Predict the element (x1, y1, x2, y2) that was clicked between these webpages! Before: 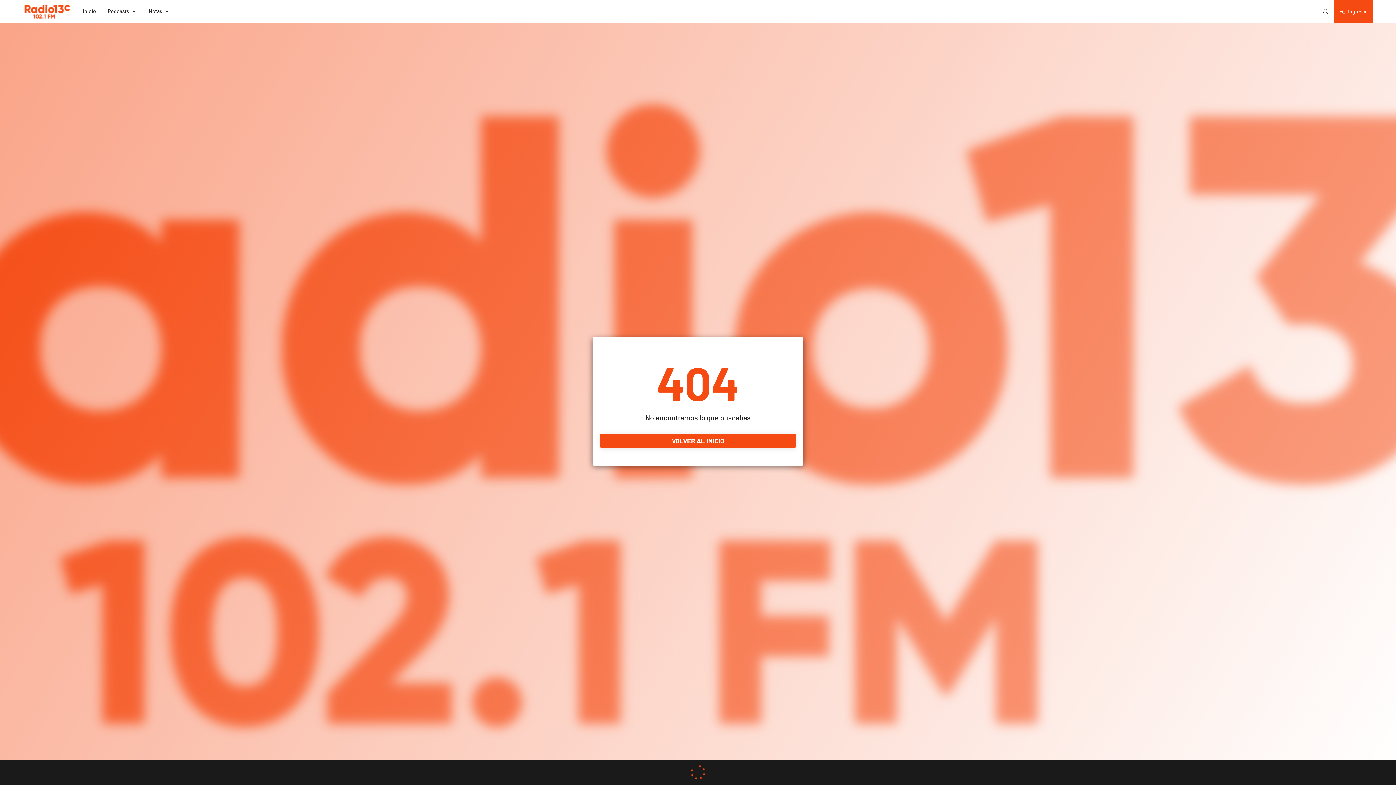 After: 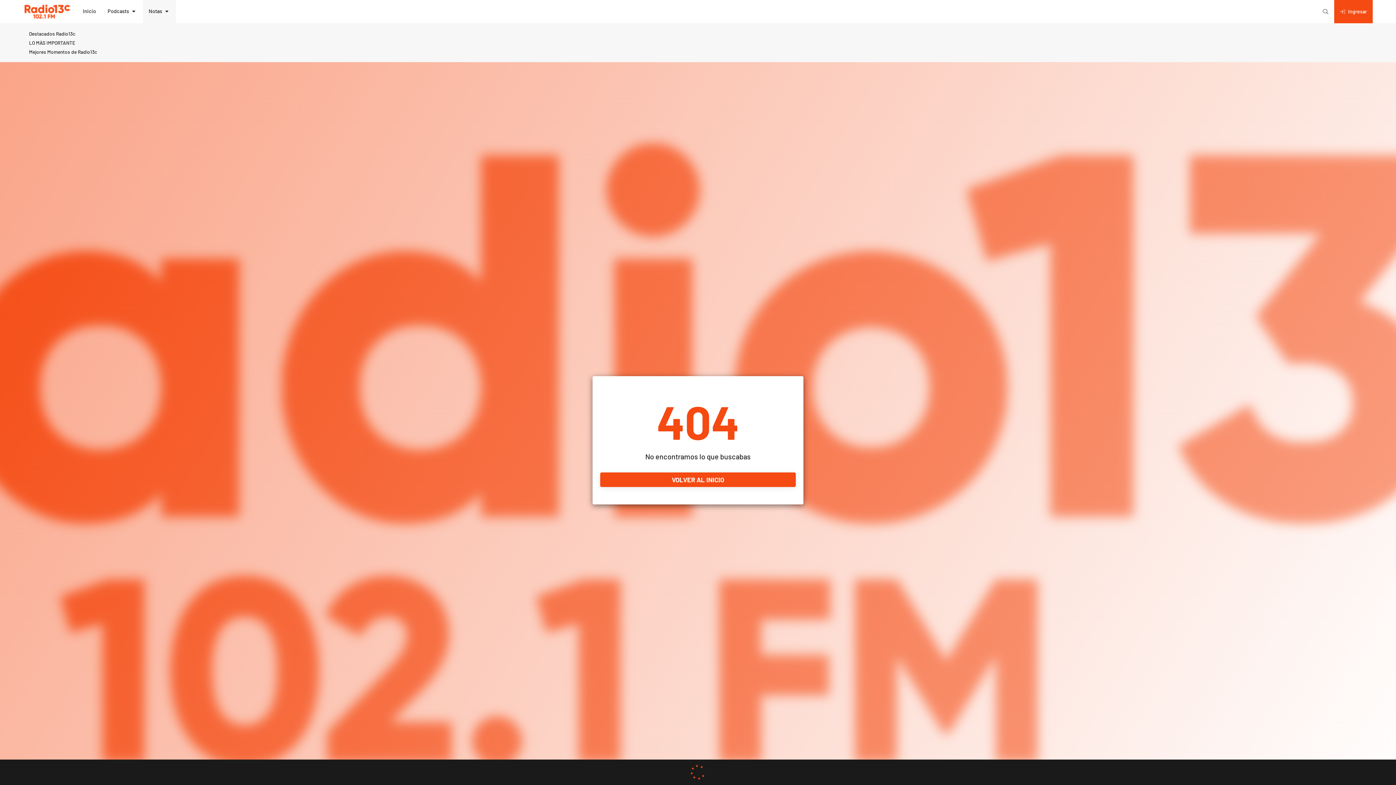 Action: label: Notas bbox: (142, 0, 176, 23)